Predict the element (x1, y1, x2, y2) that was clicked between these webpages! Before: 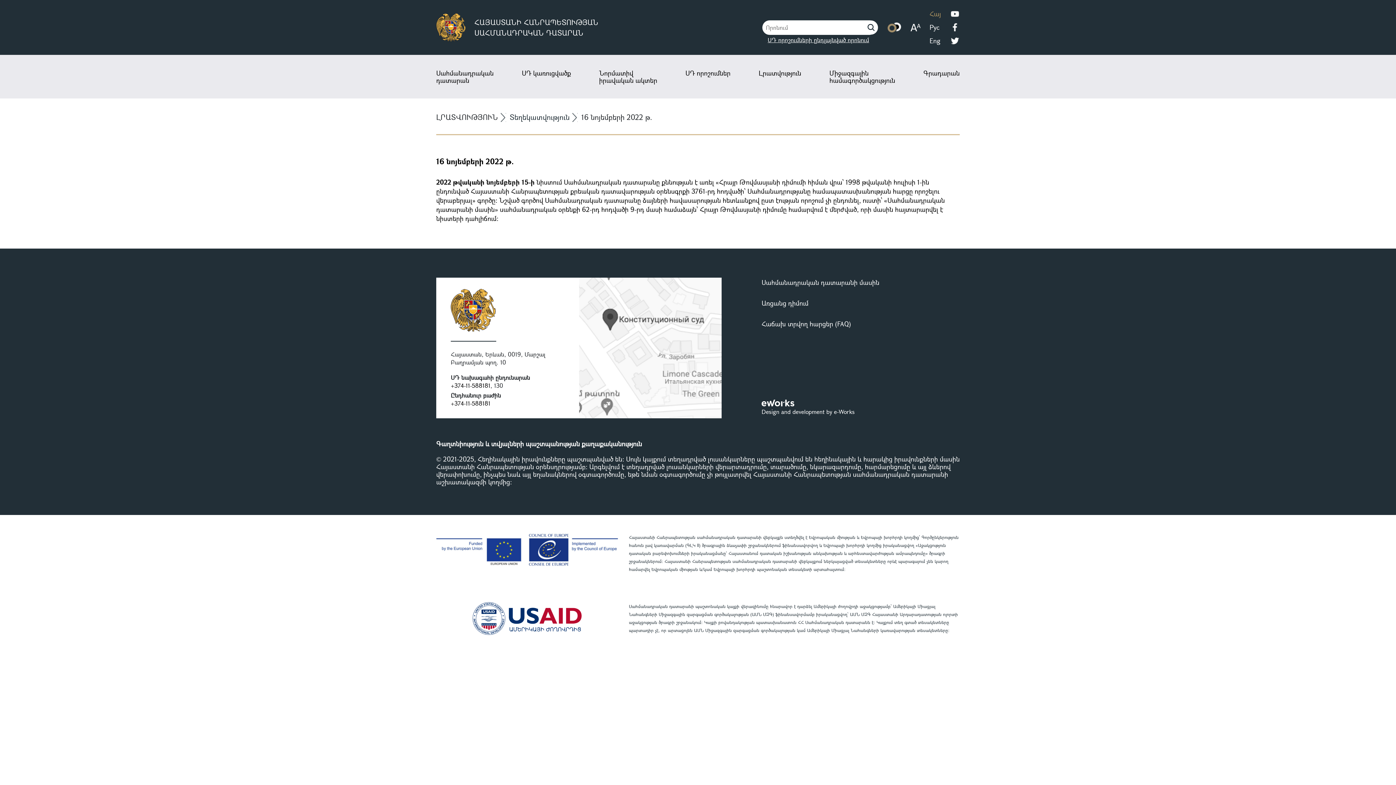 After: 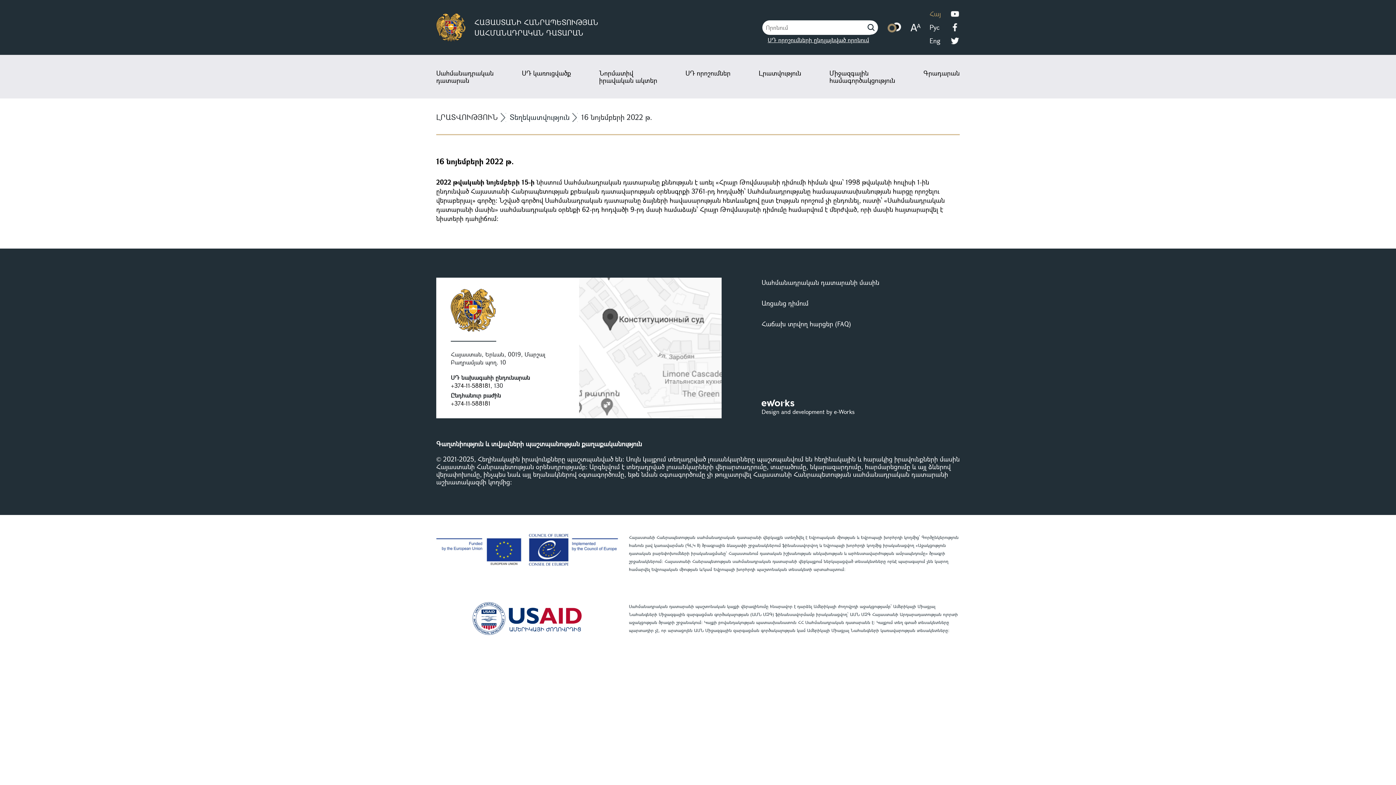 Action: bbox: (950, 22, 960, 32)